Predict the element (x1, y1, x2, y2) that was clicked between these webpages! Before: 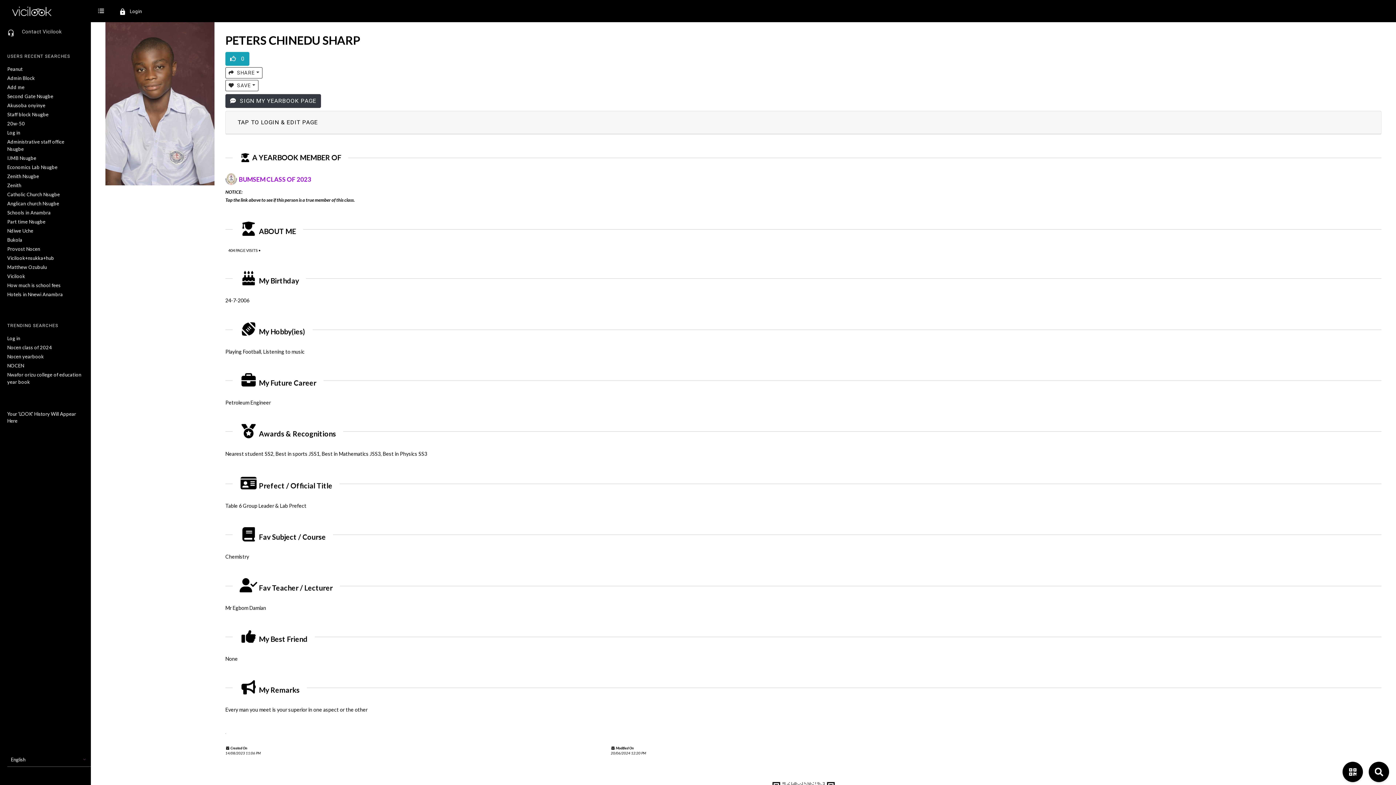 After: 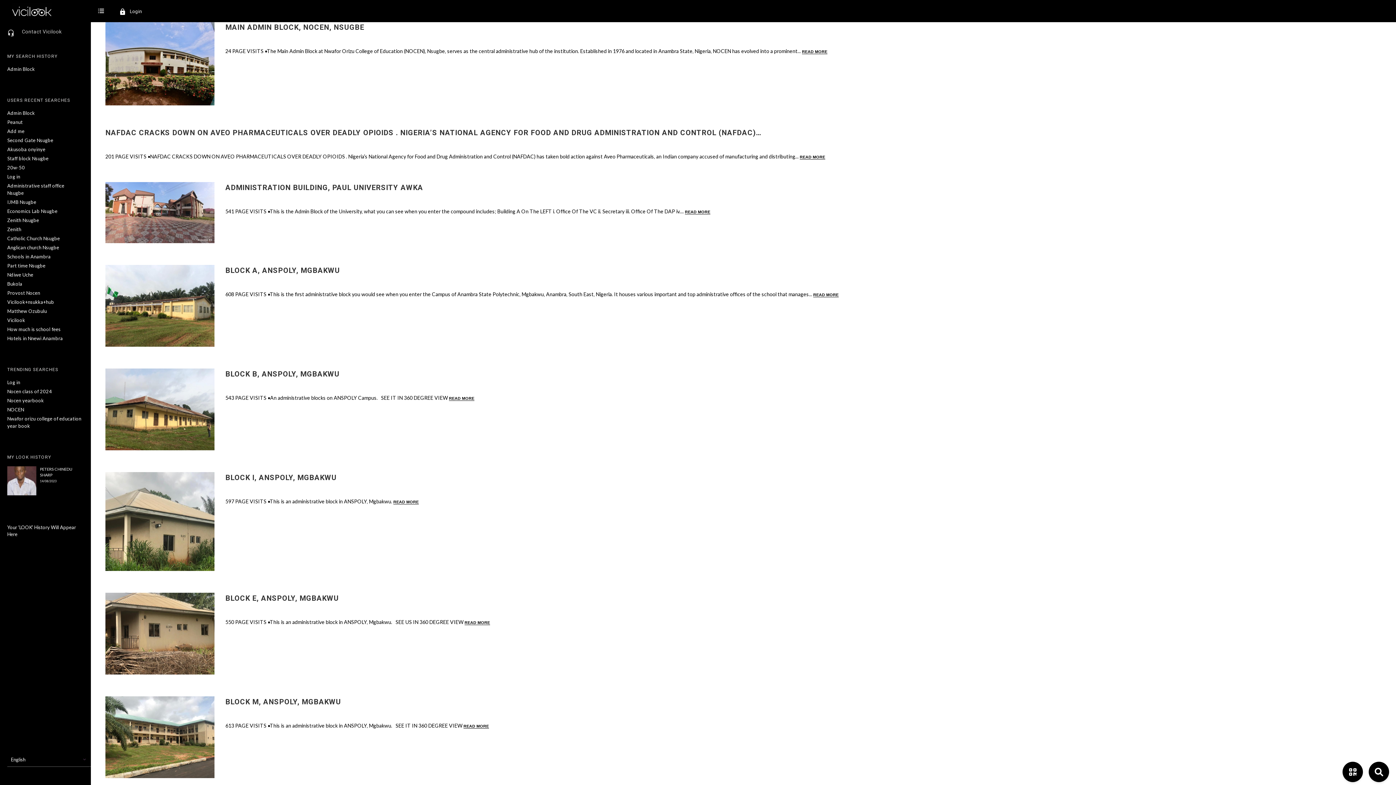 Action: label: Admin Block bbox: (7, 75, 34, 81)